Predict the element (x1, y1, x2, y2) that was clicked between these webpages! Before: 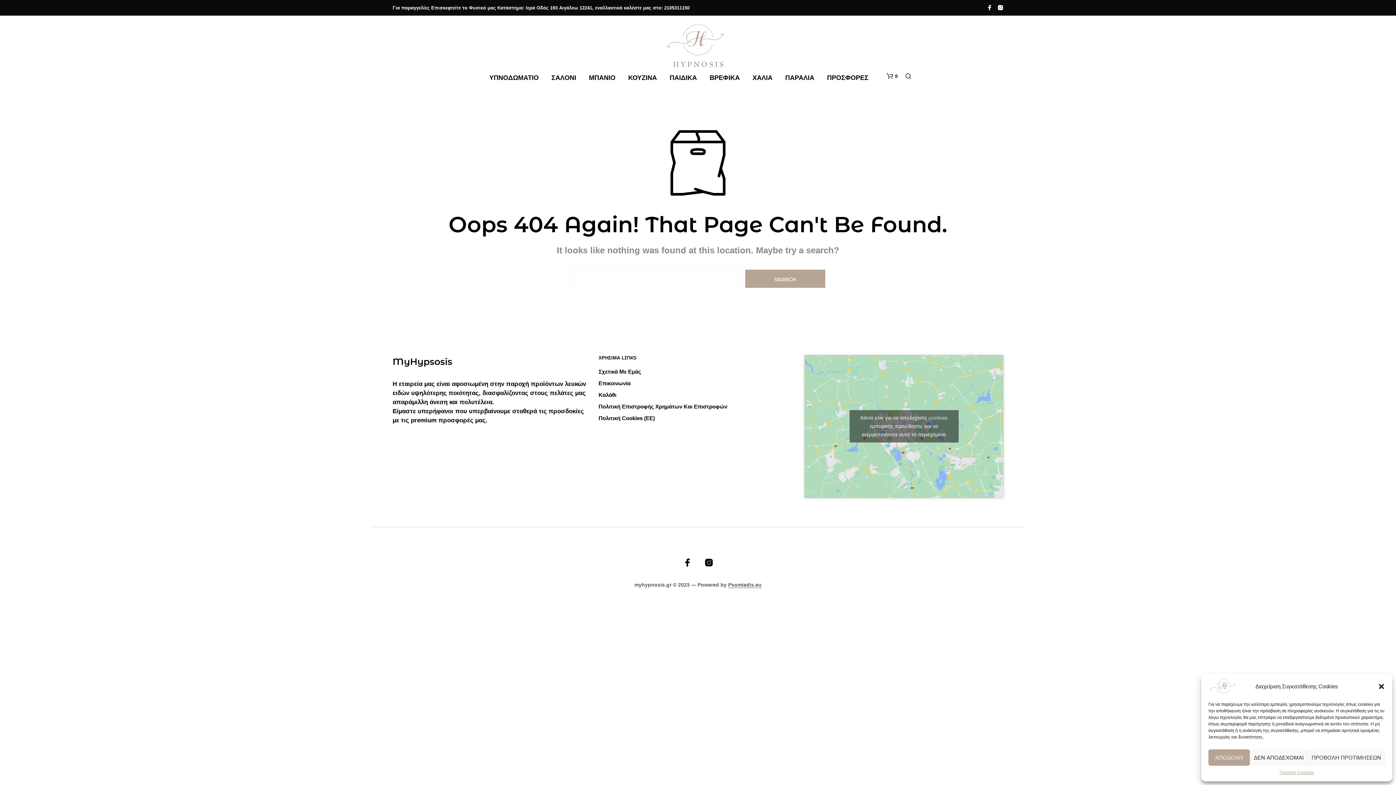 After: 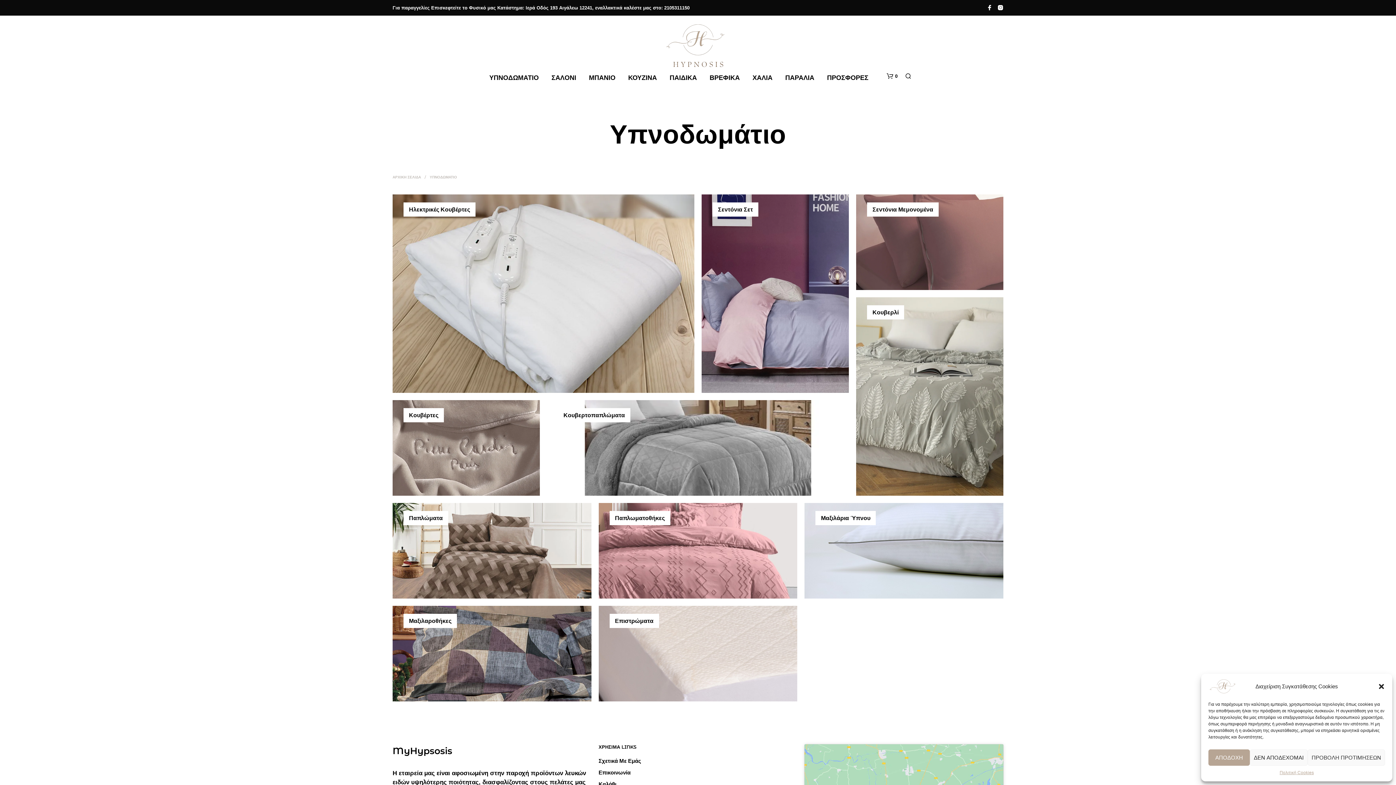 Action: label: ΥΠΝΟΔΩΜΑΤΙΟ bbox: (484, 72, 544, 82)